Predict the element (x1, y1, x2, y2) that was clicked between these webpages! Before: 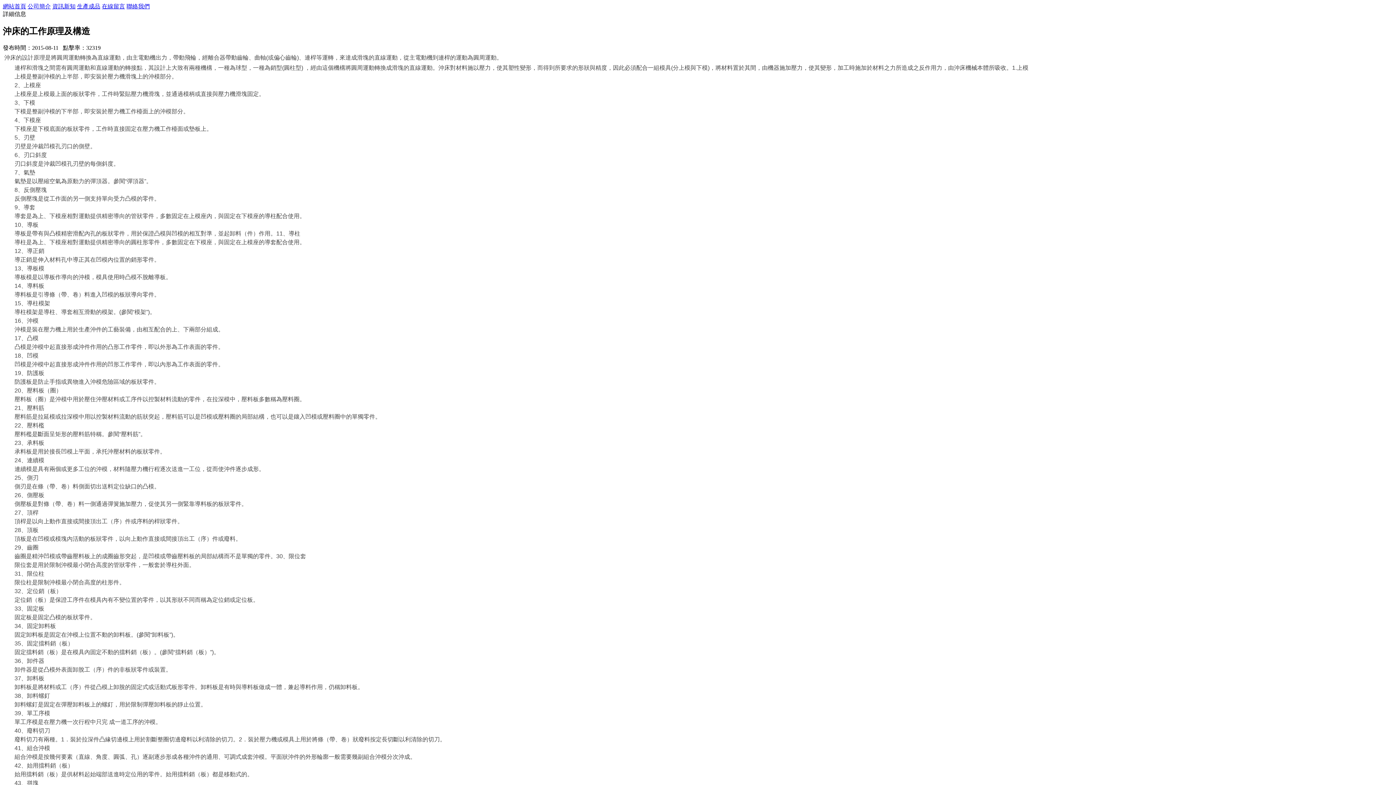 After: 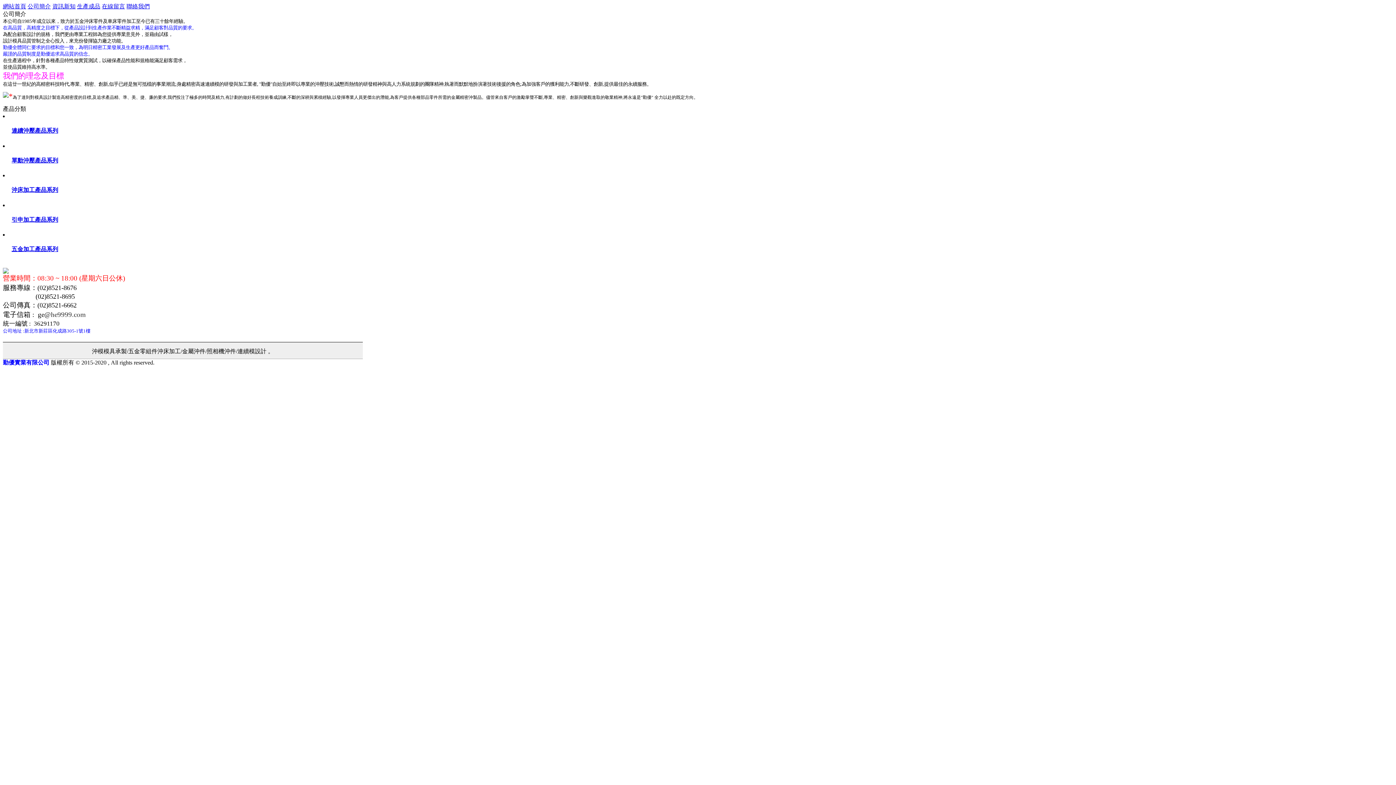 Action: label: 公司簡介 bbox: (27, 3, 50, 9)